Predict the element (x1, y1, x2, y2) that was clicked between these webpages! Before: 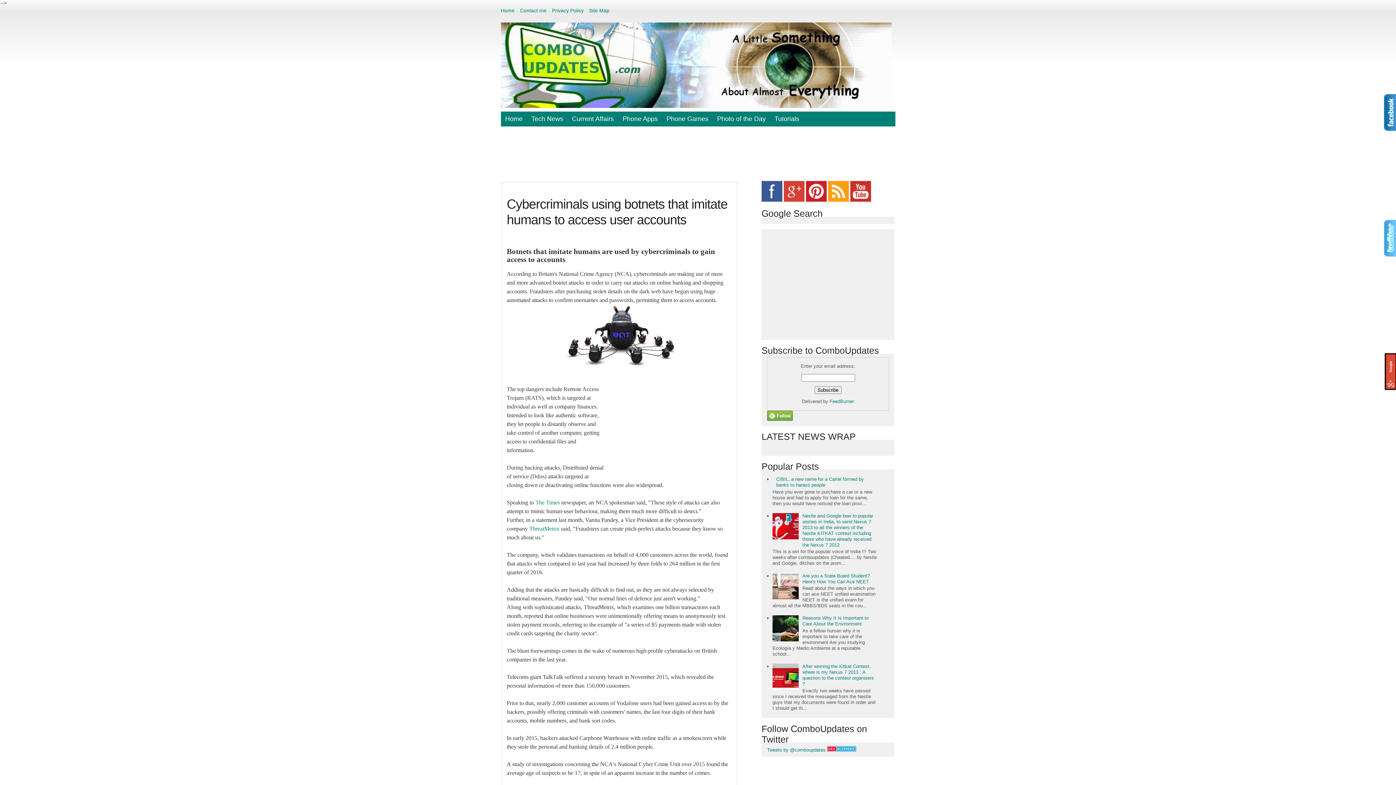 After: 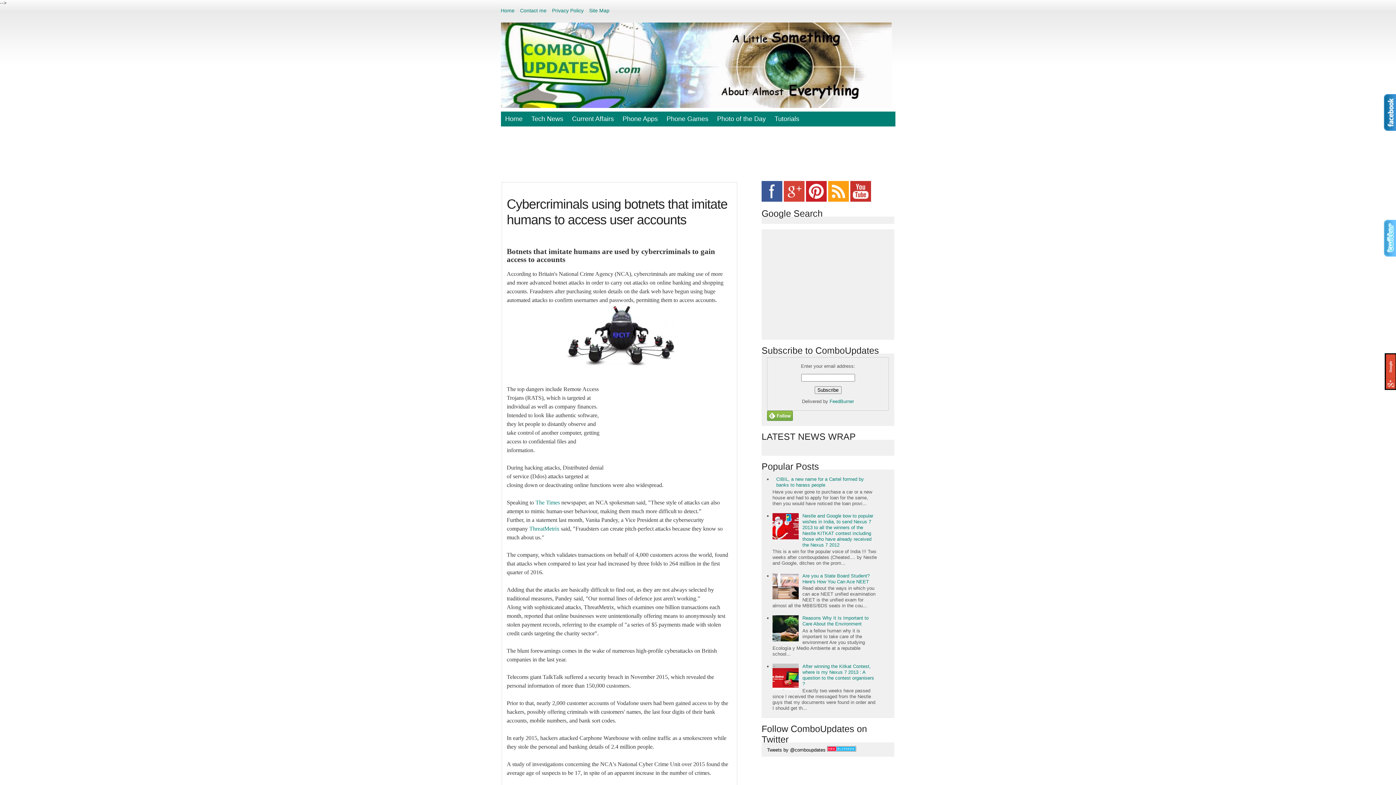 Action: bbox: (767, 747, 825, 753) label: Tweets by @comboupdates